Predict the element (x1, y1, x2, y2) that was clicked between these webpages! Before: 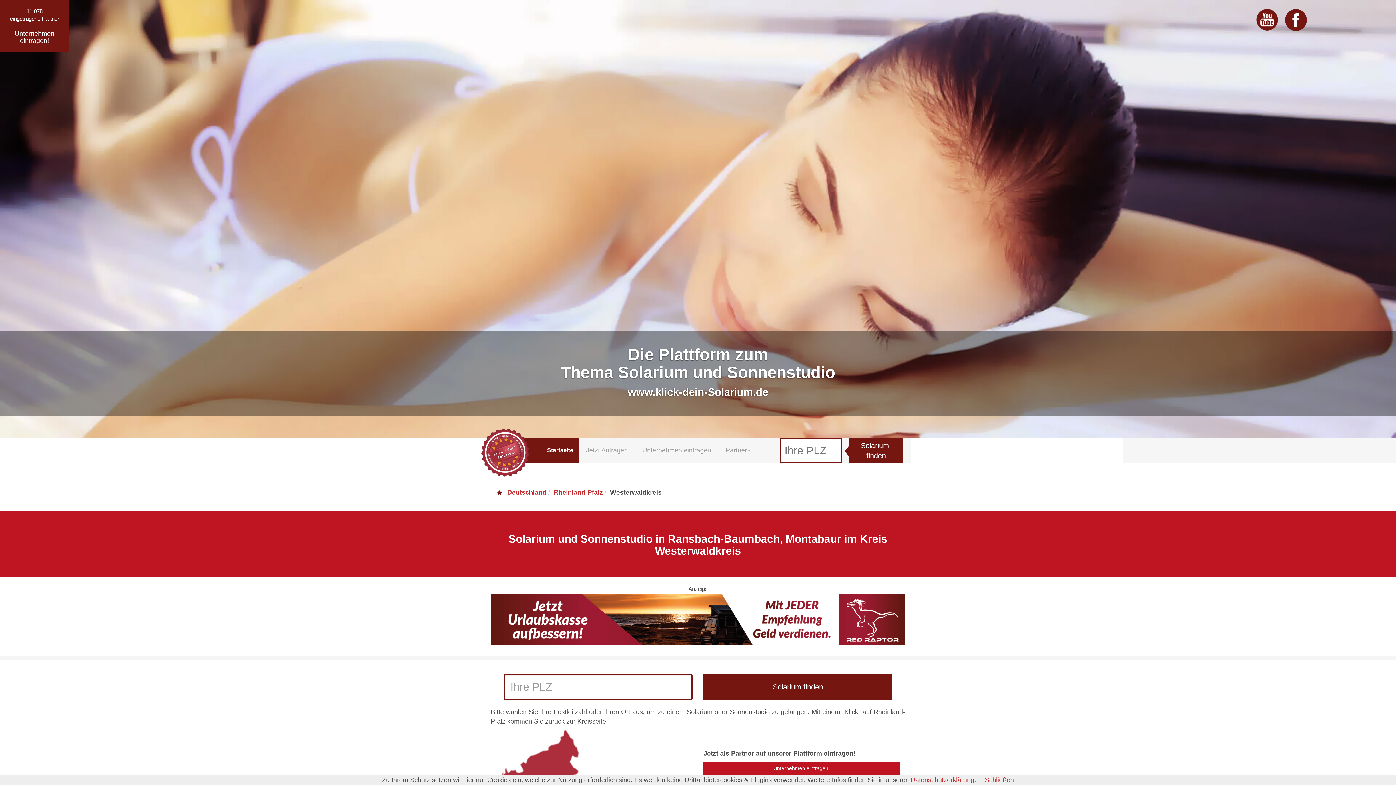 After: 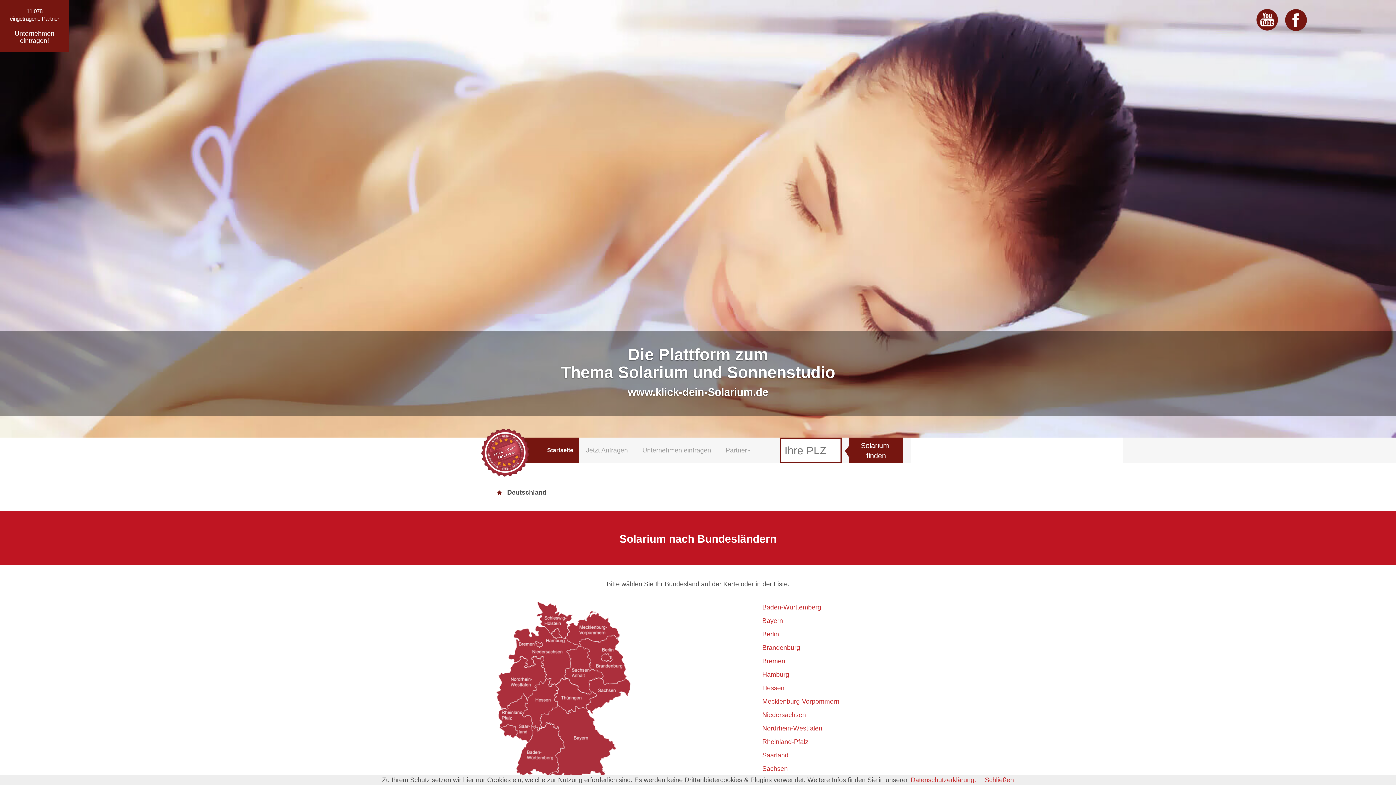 Action: label: 
Startseite
  bbox: (541, 437, 578, 463)